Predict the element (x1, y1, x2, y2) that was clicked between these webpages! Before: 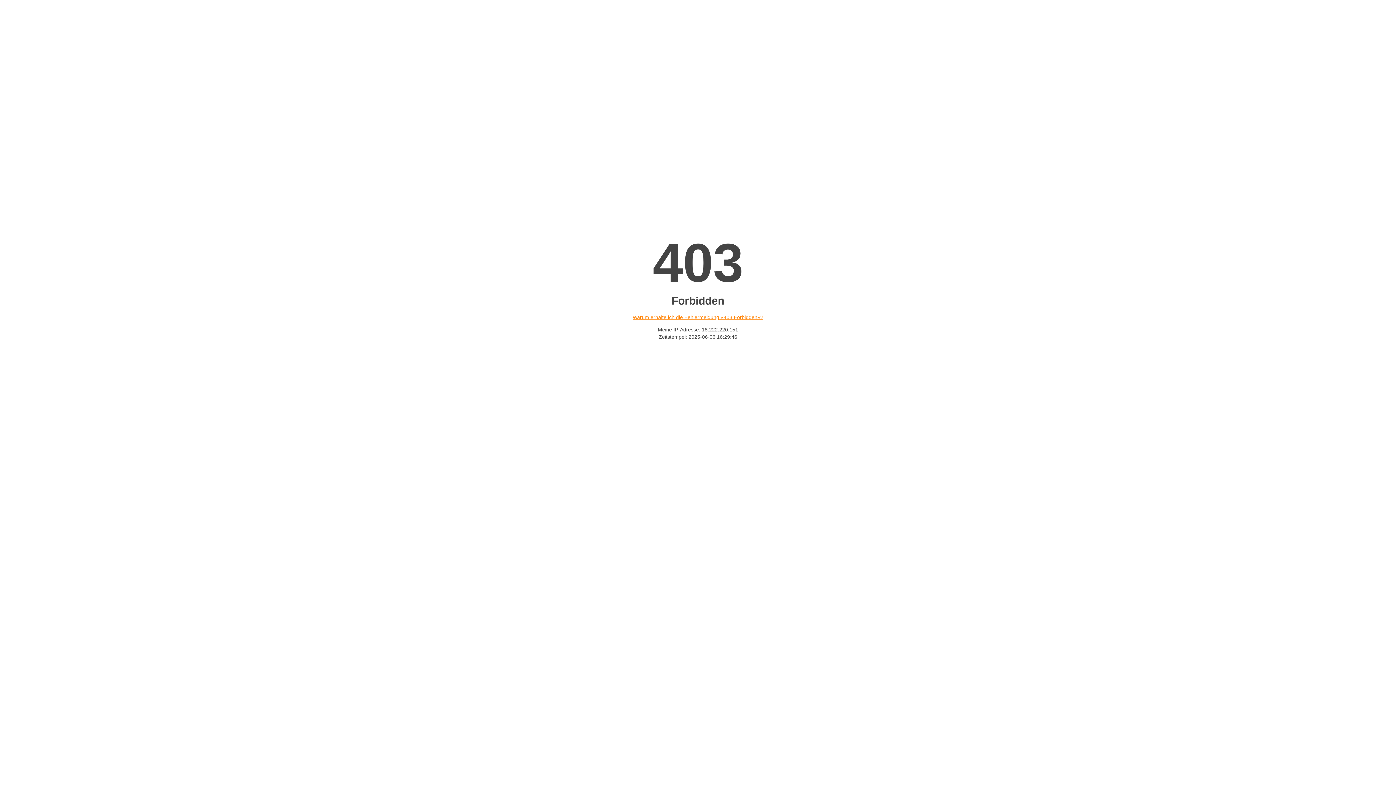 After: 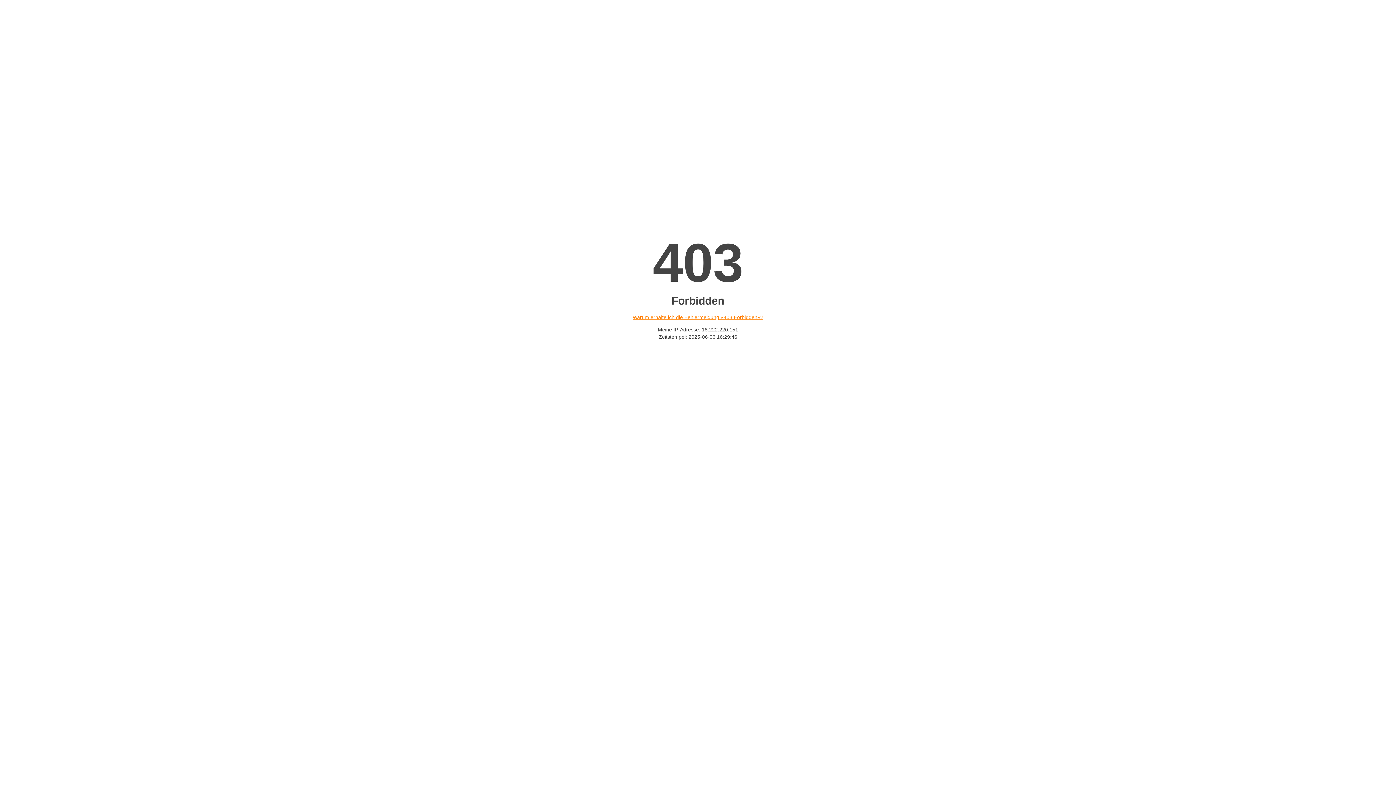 Action: label: Warum erhalte ich die Fehlermeldung «403 Forbidden»? bbox: (632, 314, 763, 320)